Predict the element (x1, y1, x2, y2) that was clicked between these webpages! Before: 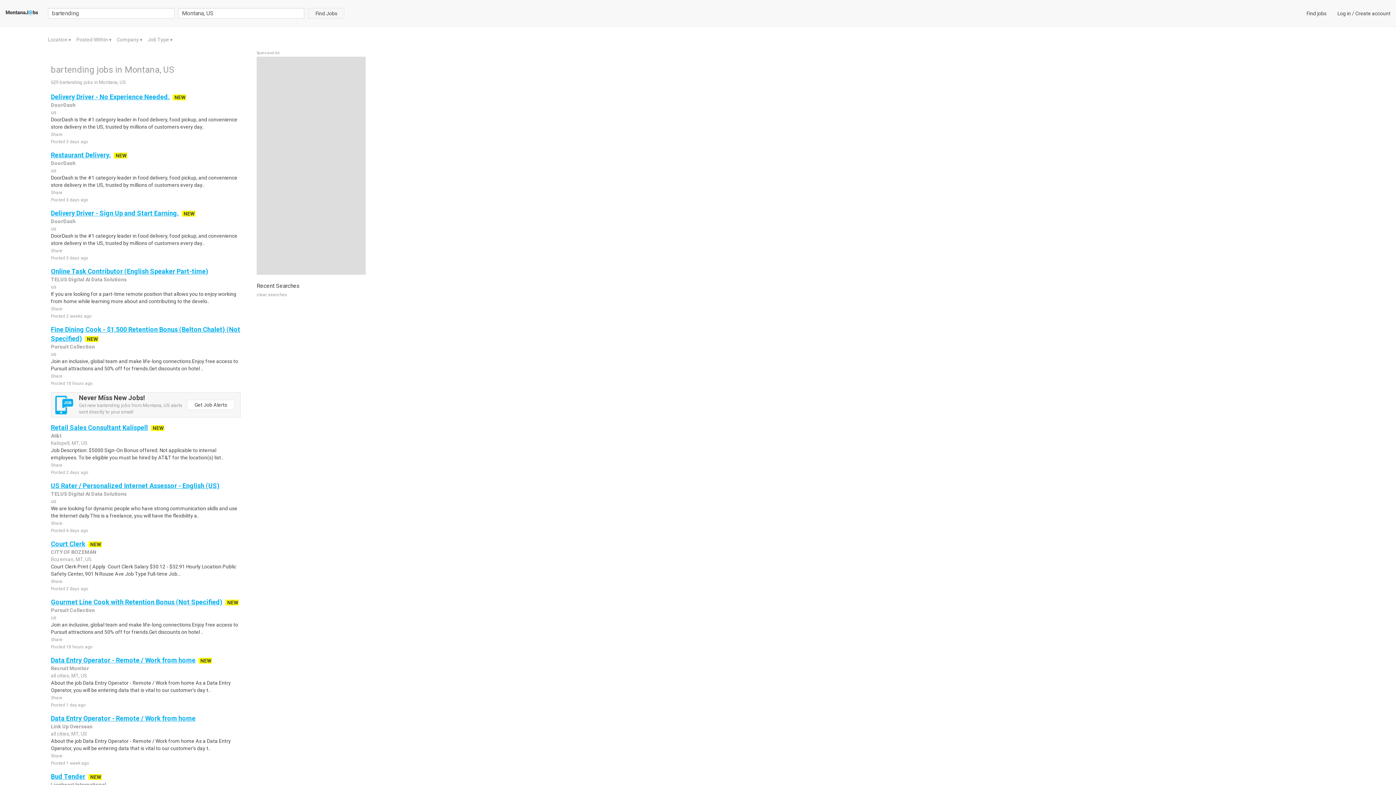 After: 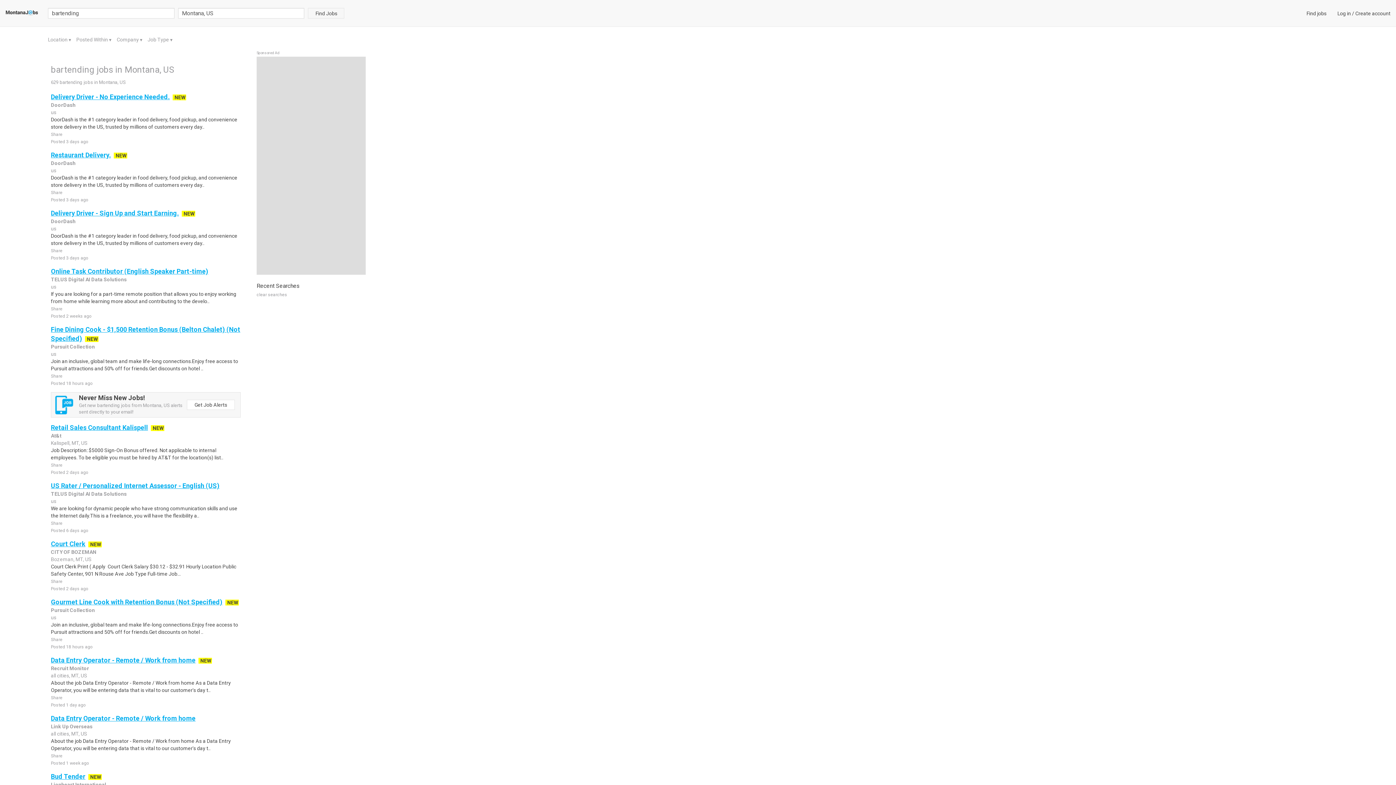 Action: bbox: (50, 598, 222, 606) label: Gourmet Line Cook with Retention Bonus (Not Specified)